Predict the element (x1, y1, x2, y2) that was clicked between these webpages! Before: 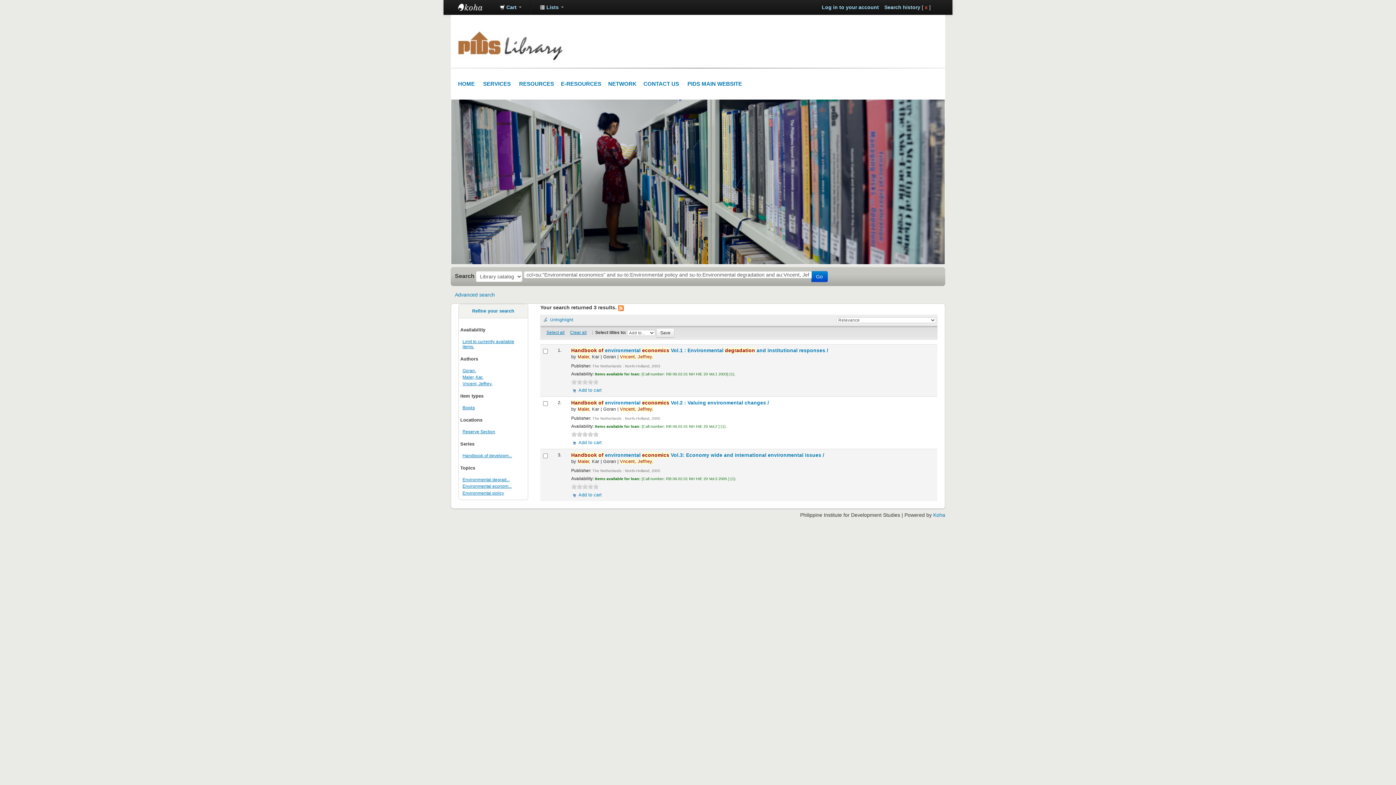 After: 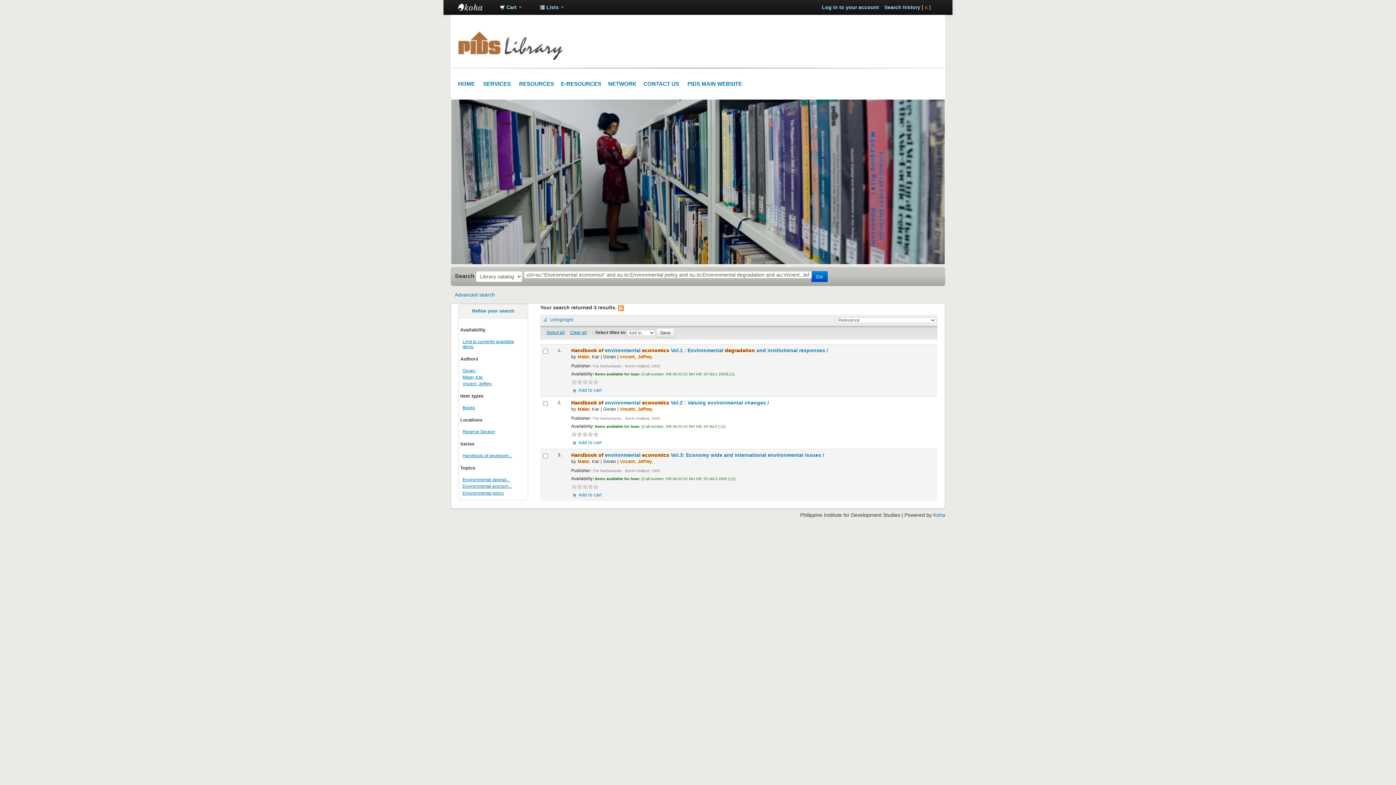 Action: bbox: (582, 484, 588, 489) label: 3